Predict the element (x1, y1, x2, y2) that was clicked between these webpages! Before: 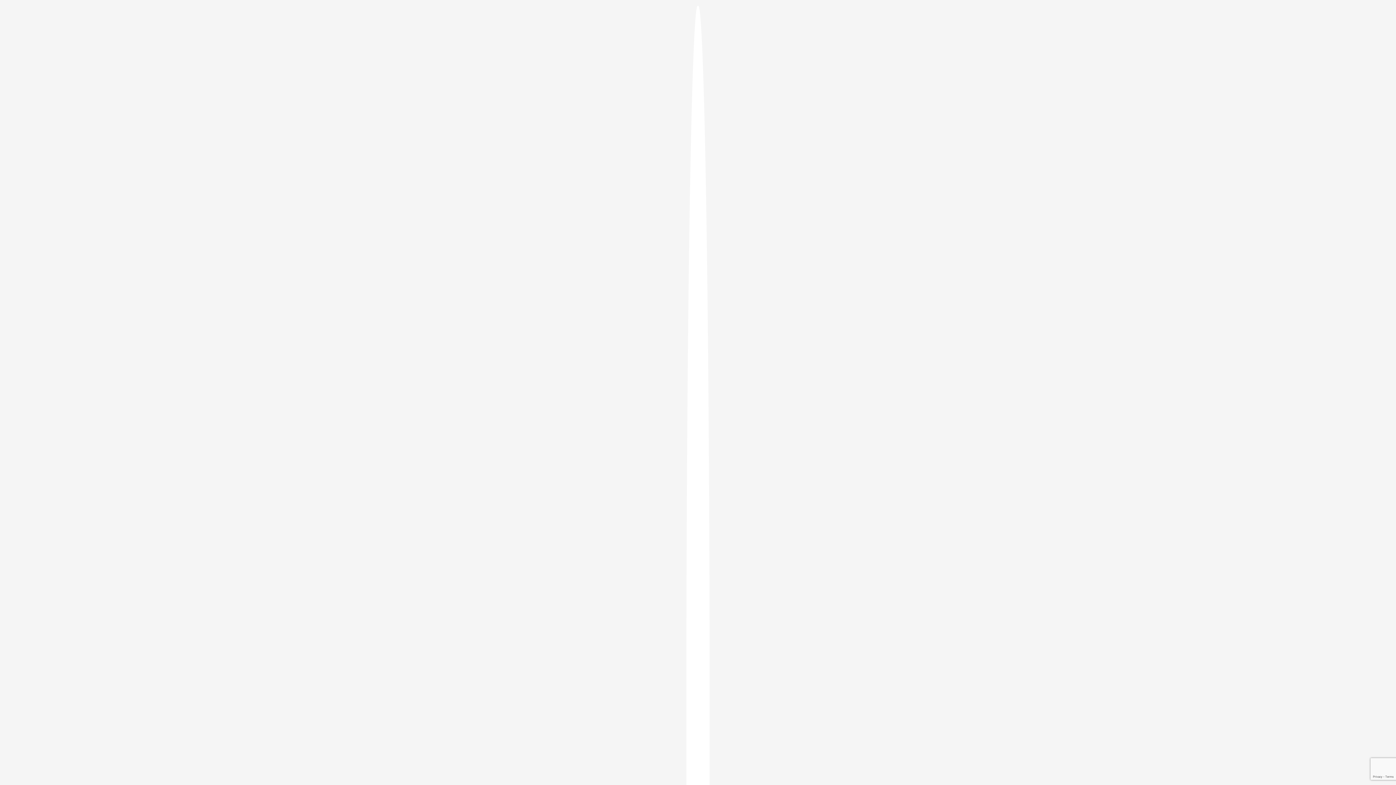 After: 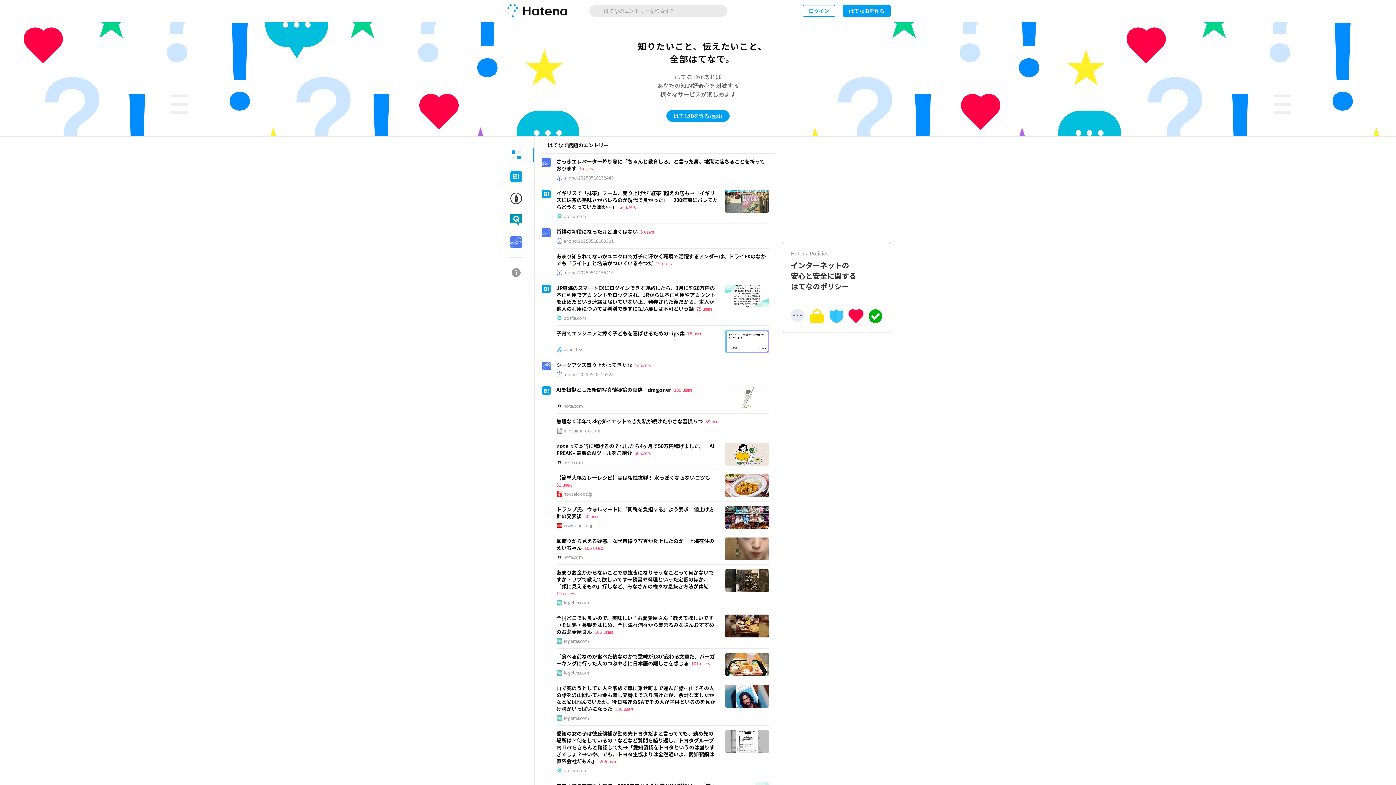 Action: bbox: (686, 5, 709, 1405)